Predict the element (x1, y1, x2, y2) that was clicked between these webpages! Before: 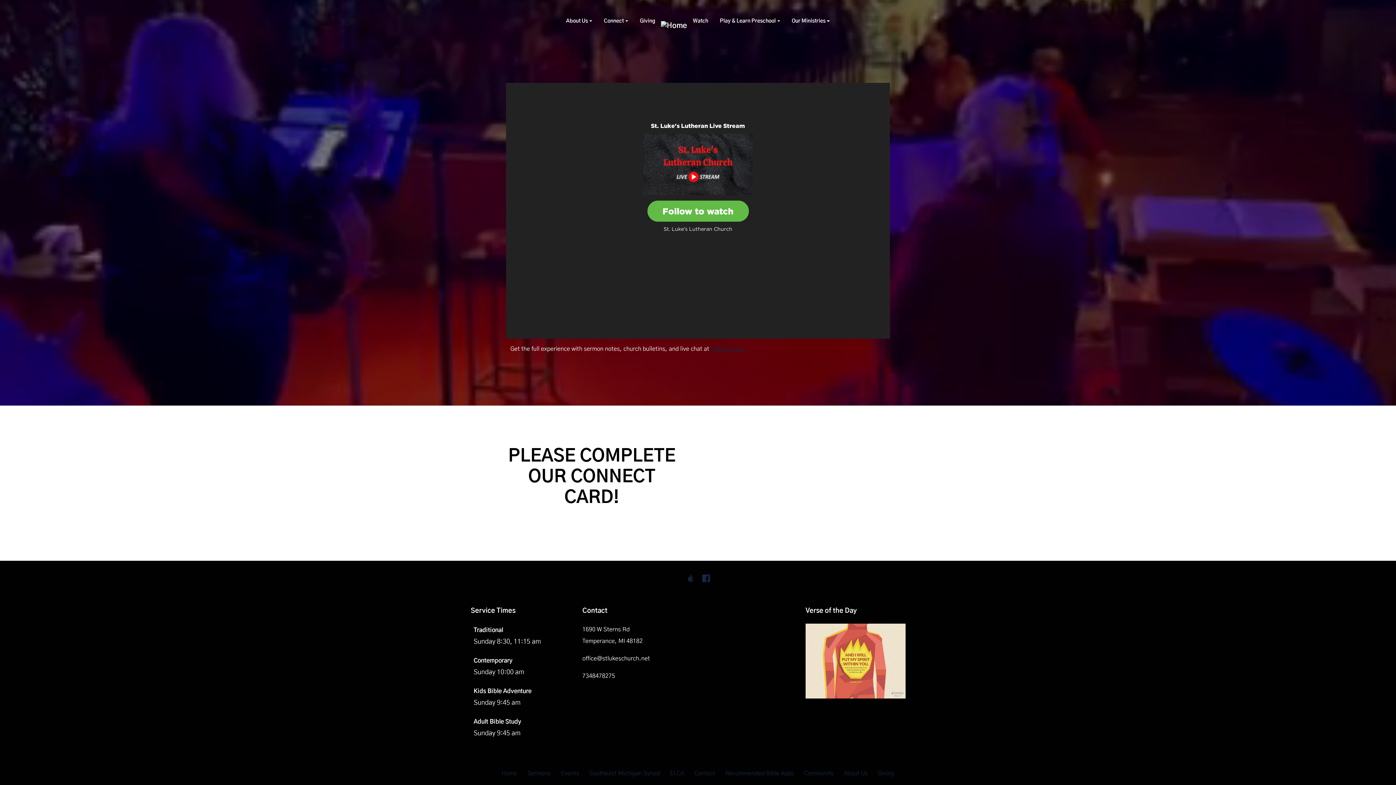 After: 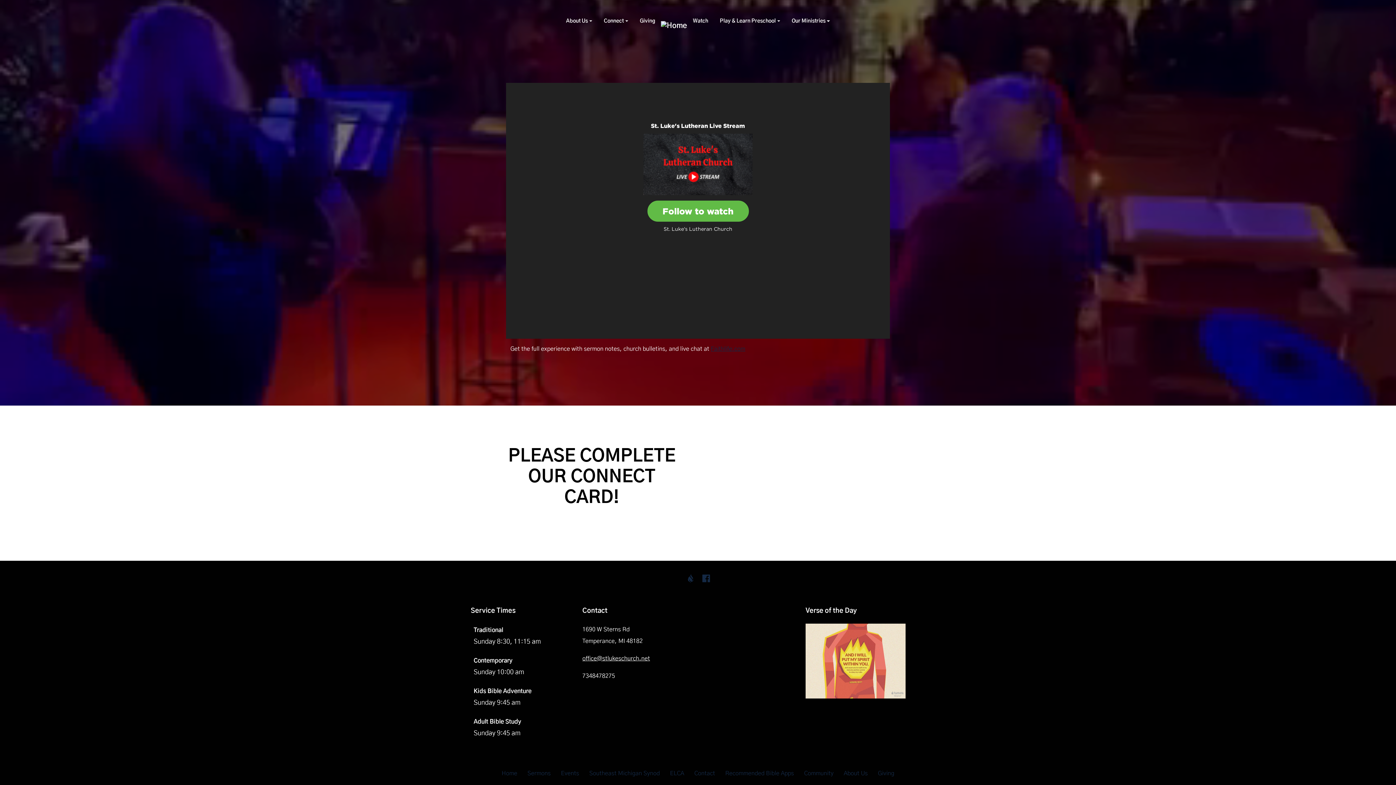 Action: bbox: (582, 656, 650, 661) label: office@stlukeschurch.net